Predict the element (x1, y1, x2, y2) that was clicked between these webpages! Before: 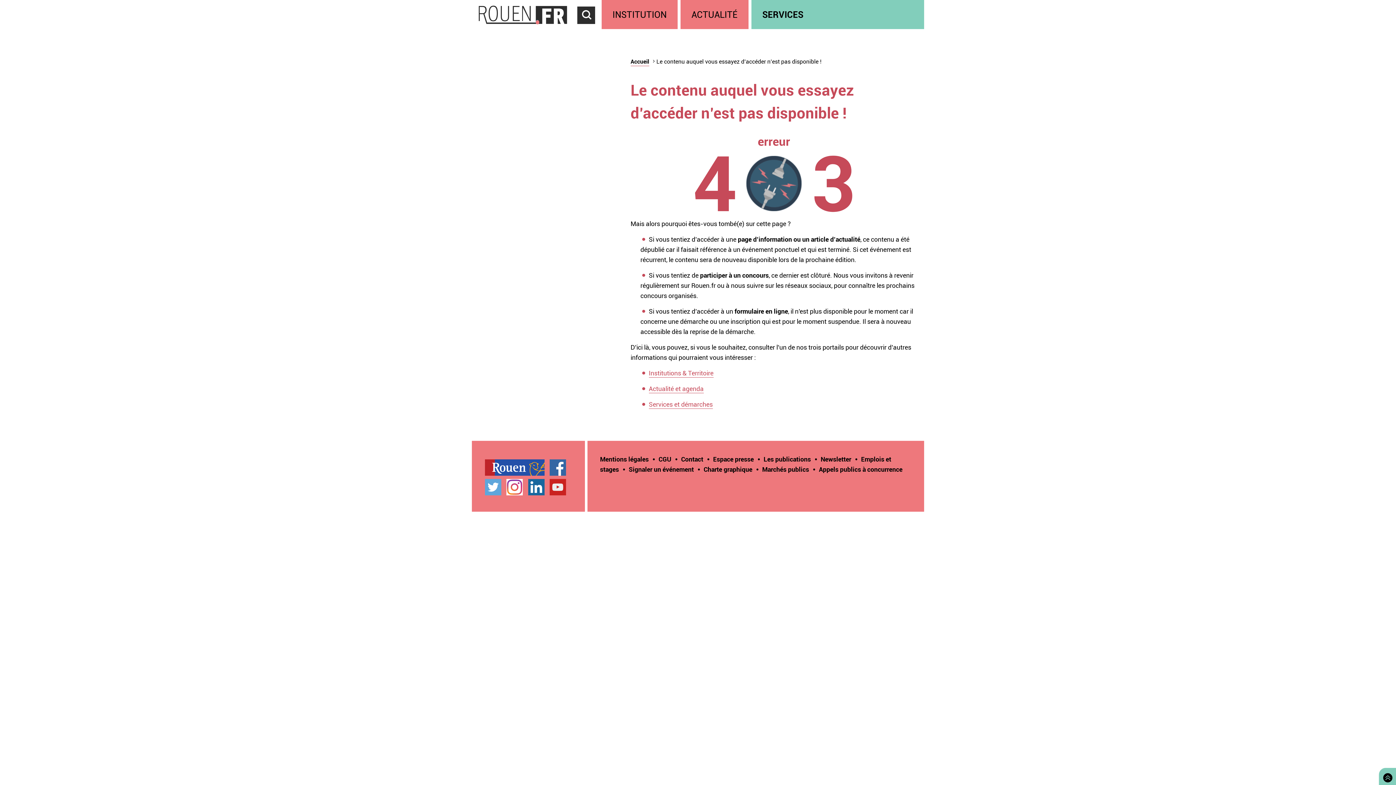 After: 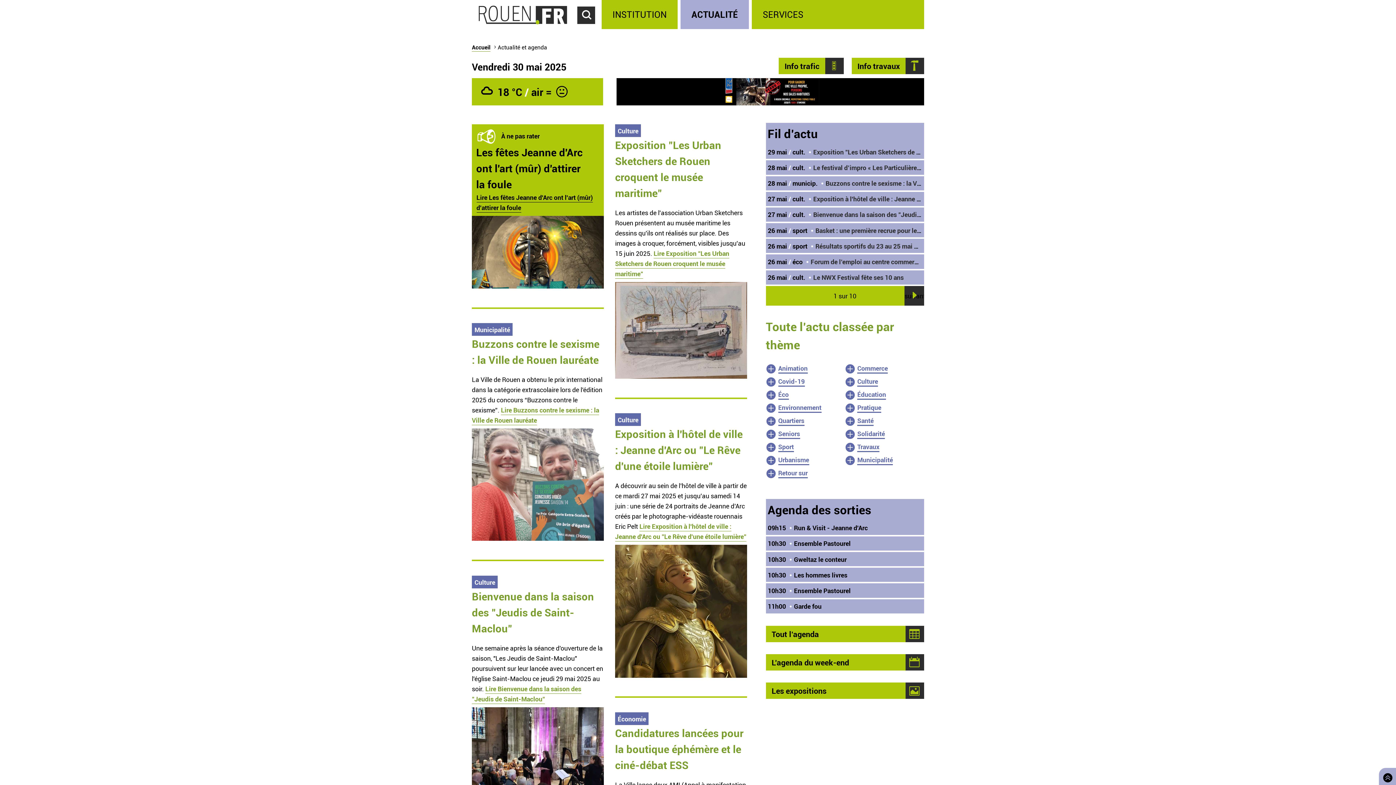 Action: label: ACTUALITÉ bbox: (680, 0, 748, 29)